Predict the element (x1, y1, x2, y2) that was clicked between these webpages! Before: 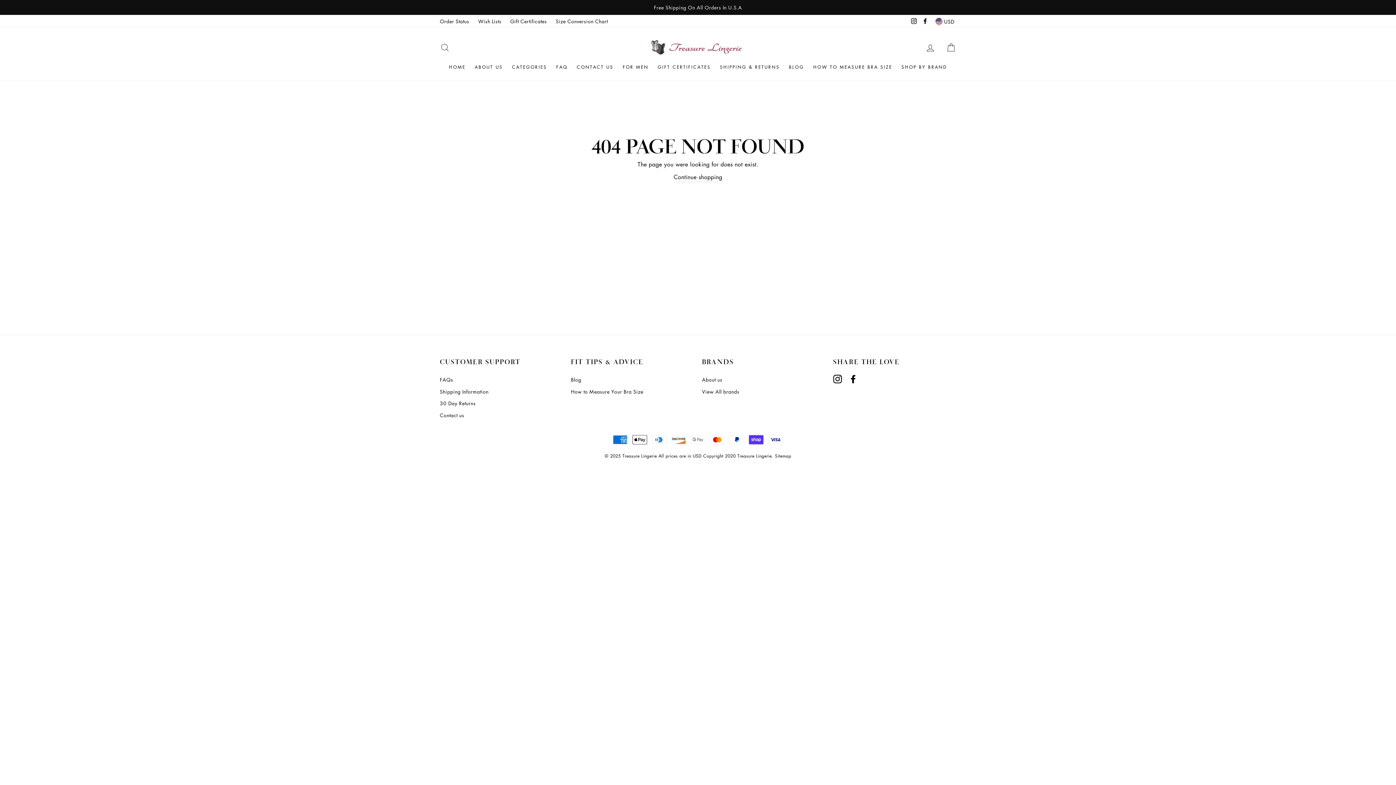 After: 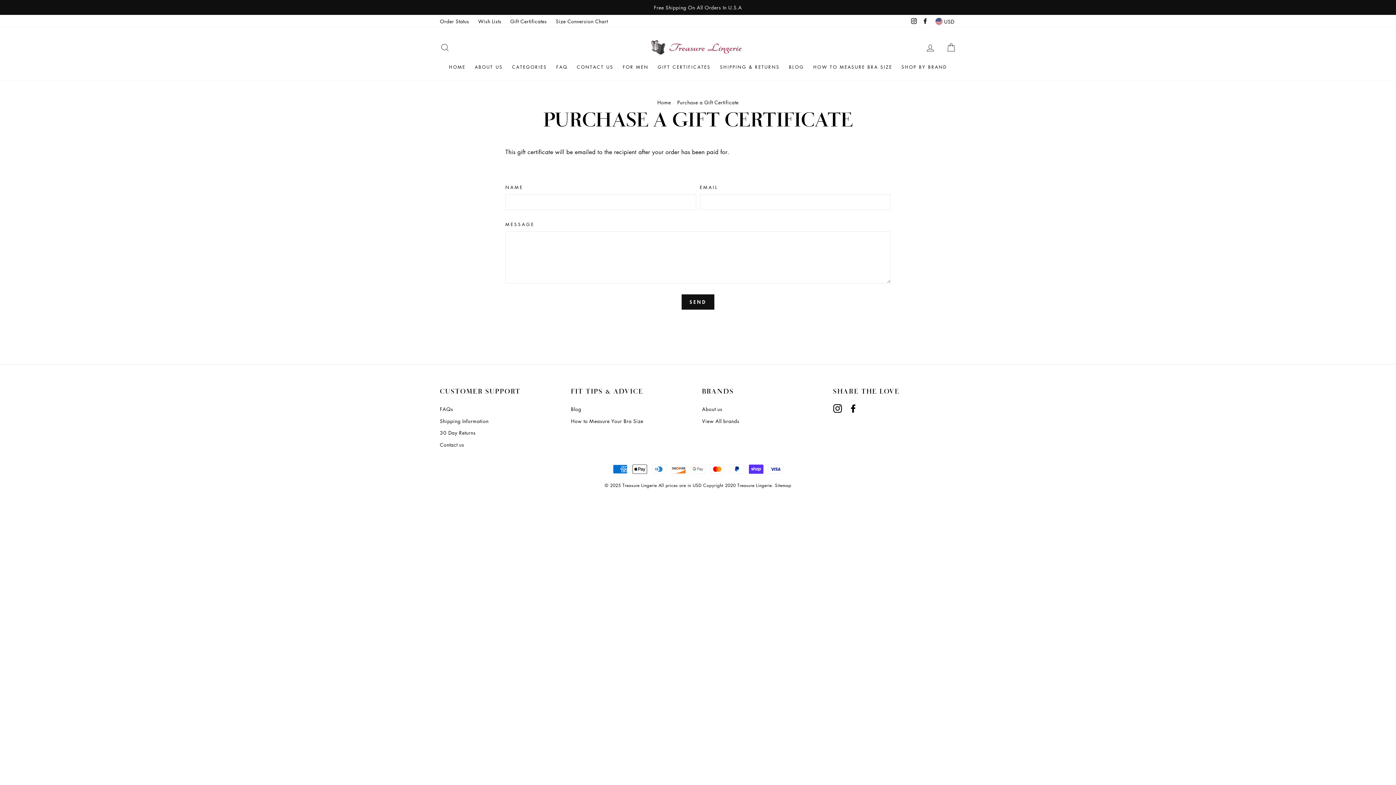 Action: bbox: (654, 60, 714, 73) label: GIFT CERTIFICATES